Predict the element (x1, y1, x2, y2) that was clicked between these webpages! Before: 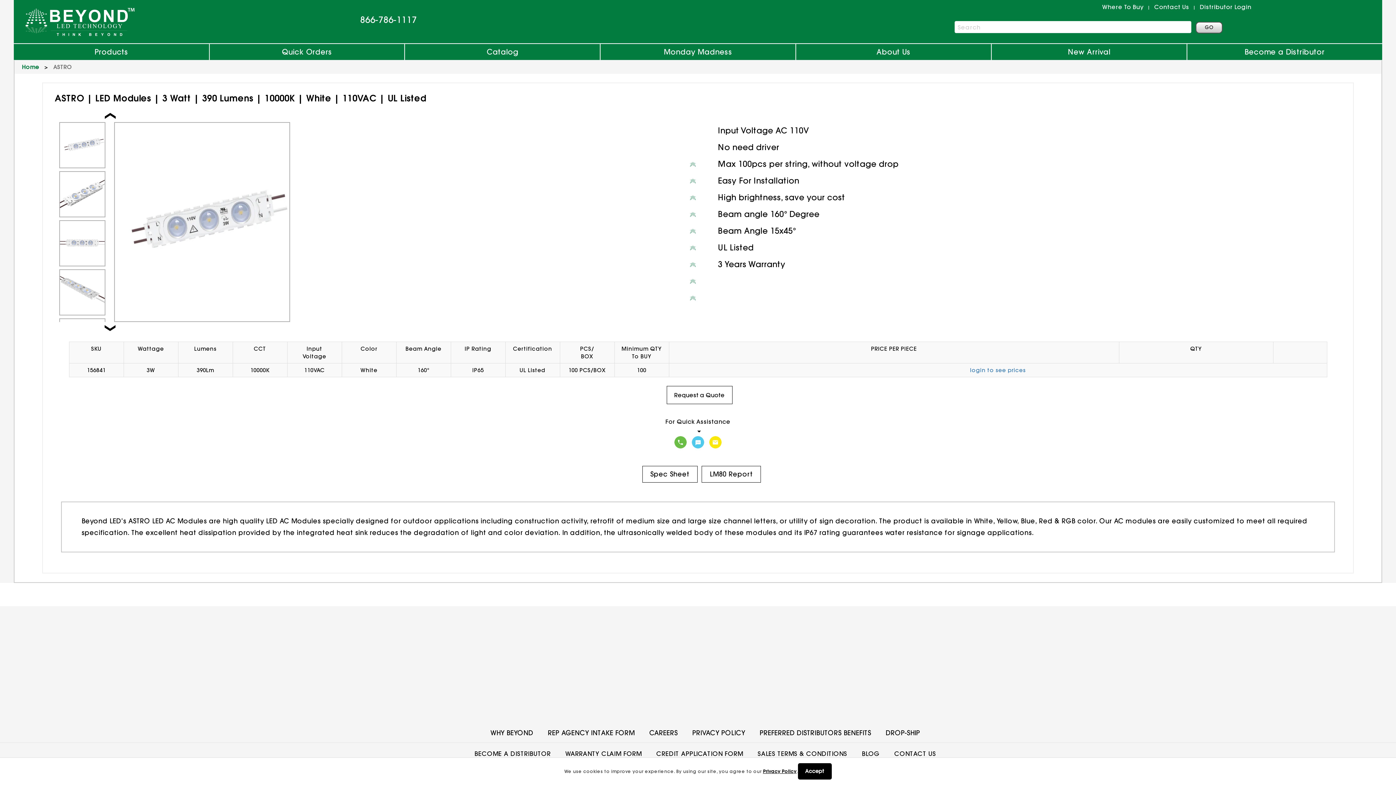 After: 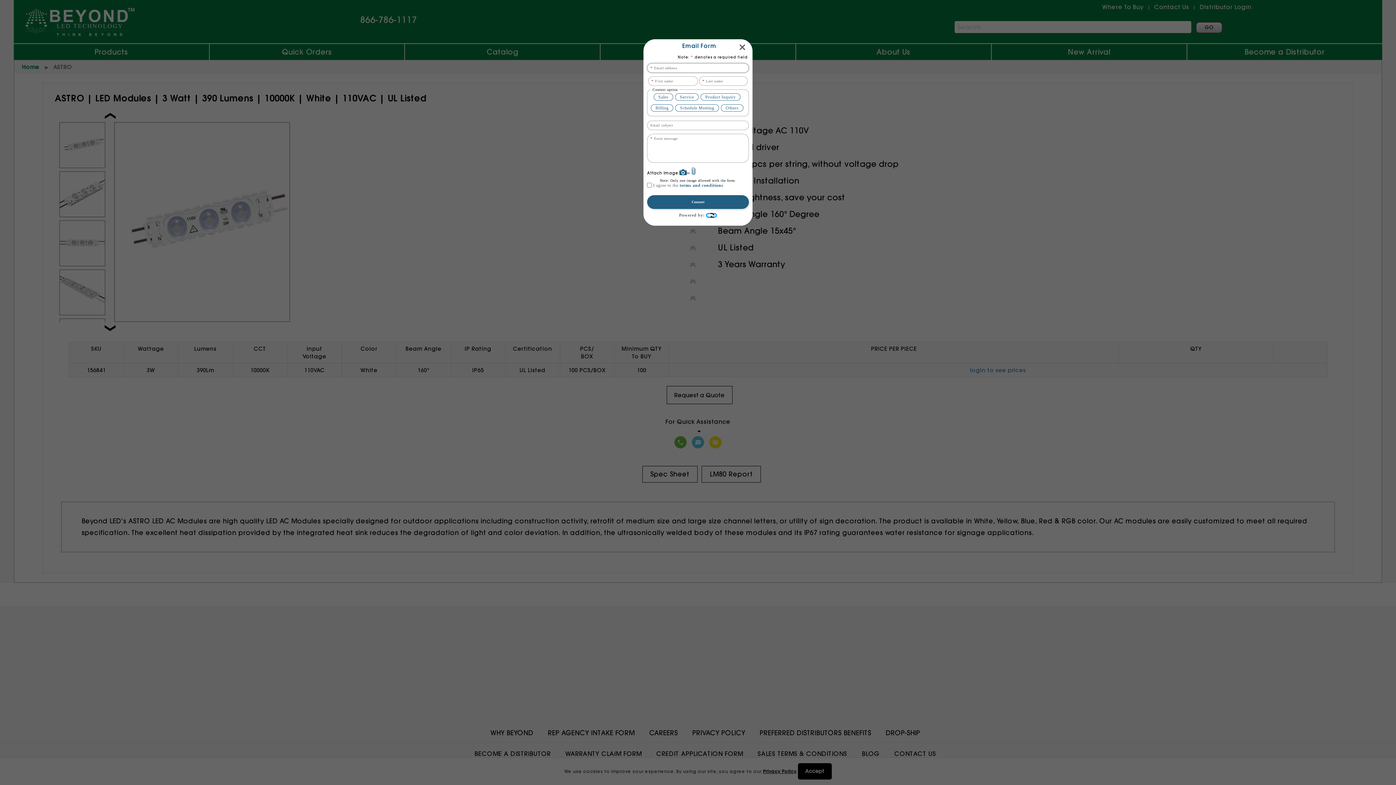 Action: bbox: (709, 436, 721, 448) label: Email Form Dialog